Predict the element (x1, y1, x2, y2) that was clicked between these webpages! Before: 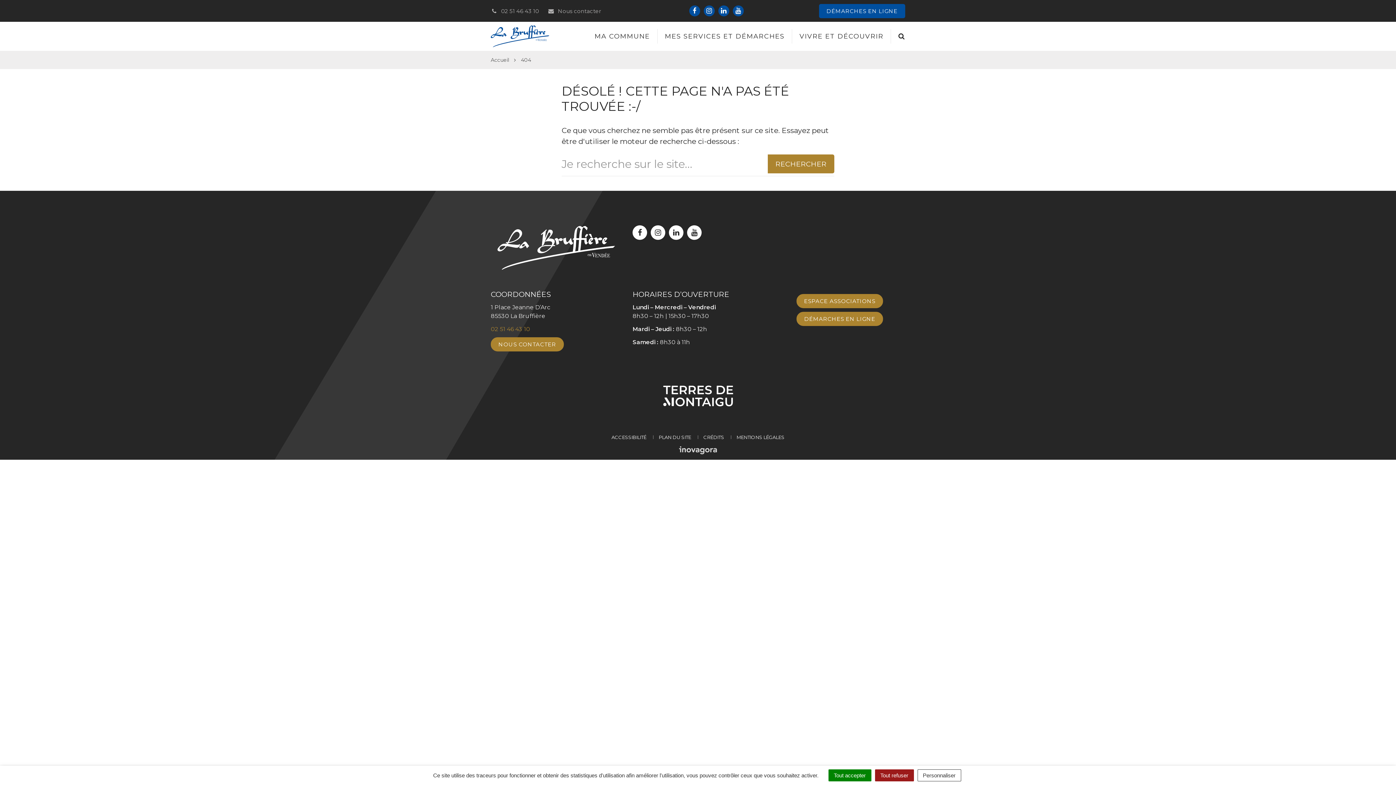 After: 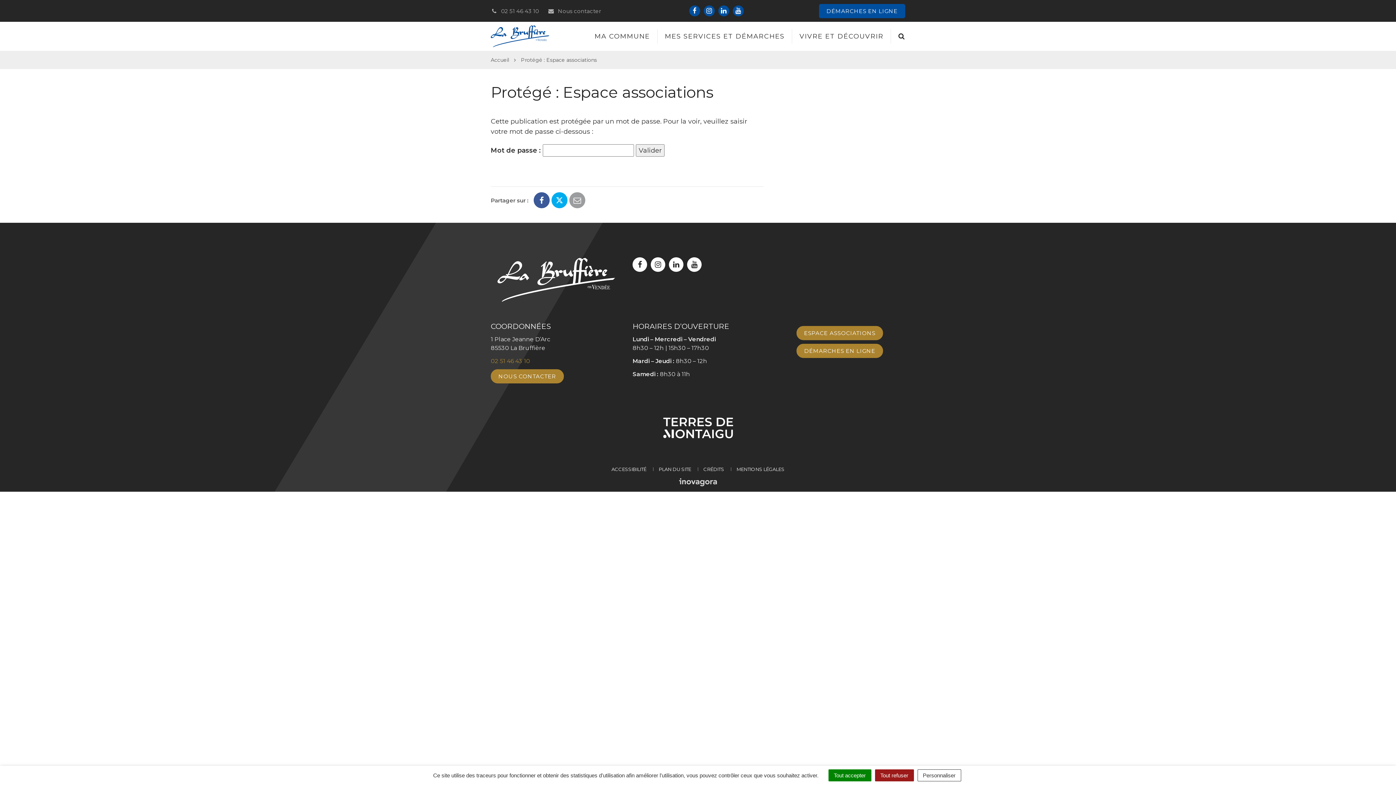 Action: label: ESPACE ASSOCIATIONS bbox: (796, 294, 883, 308)